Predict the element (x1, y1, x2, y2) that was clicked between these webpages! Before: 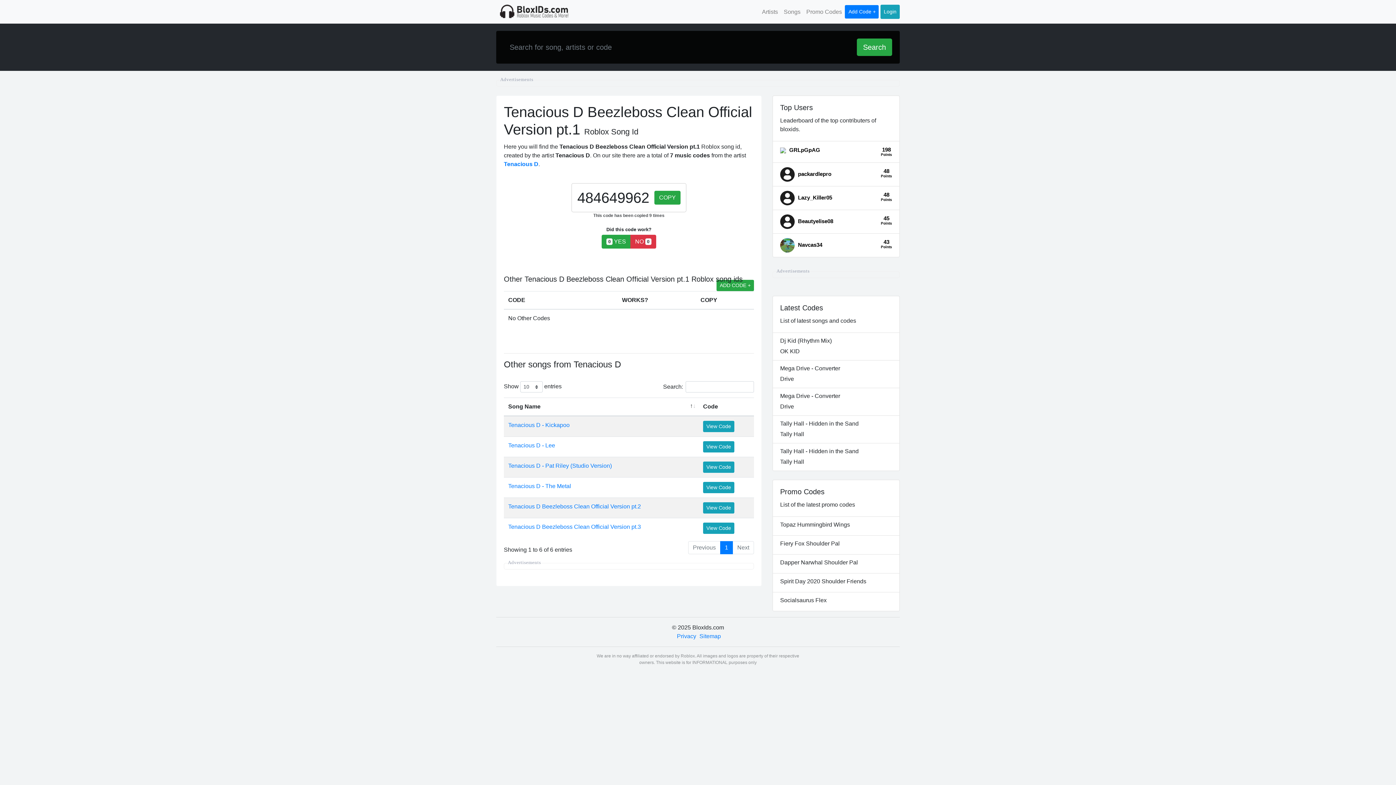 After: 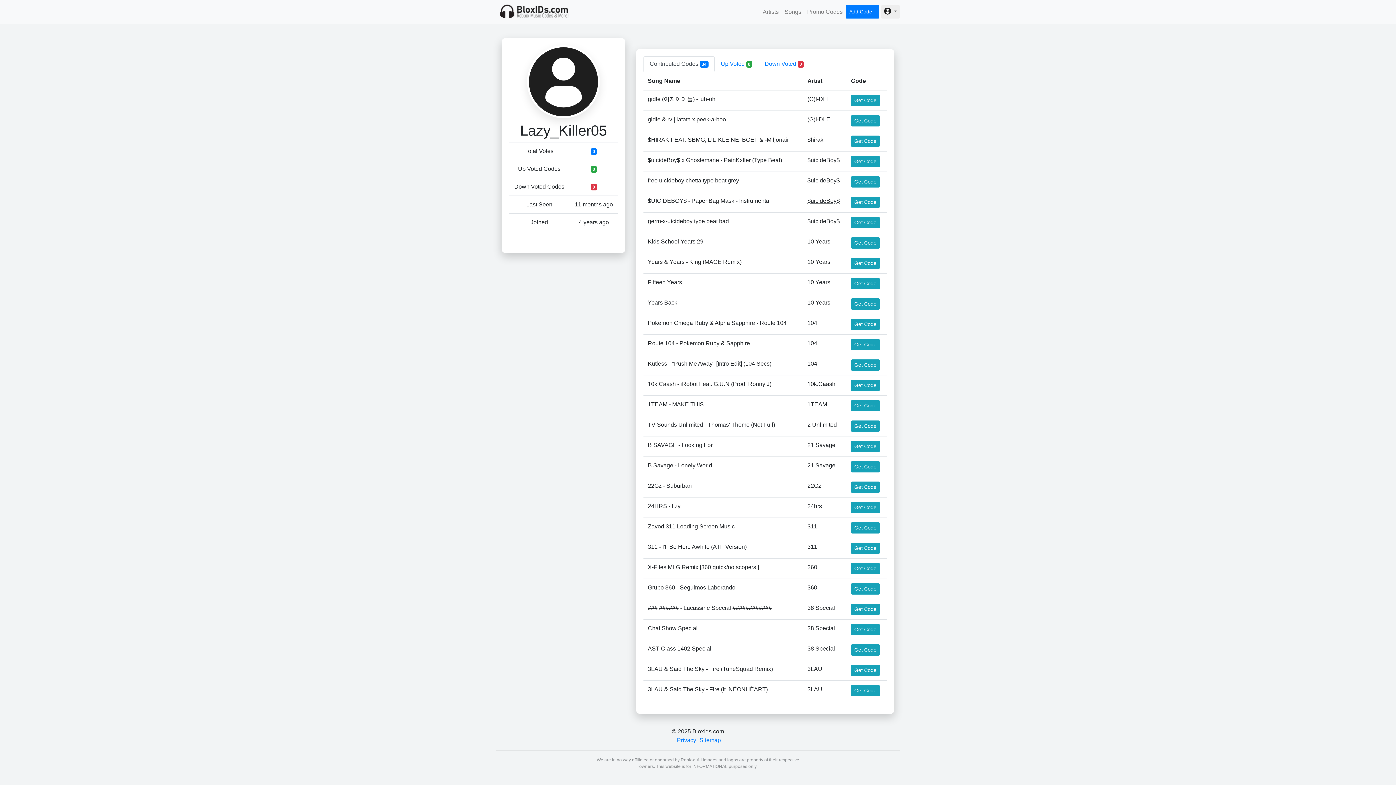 Action: bbox: (798, 194, 832, 200) label: Lazy_Killer05
48
Points